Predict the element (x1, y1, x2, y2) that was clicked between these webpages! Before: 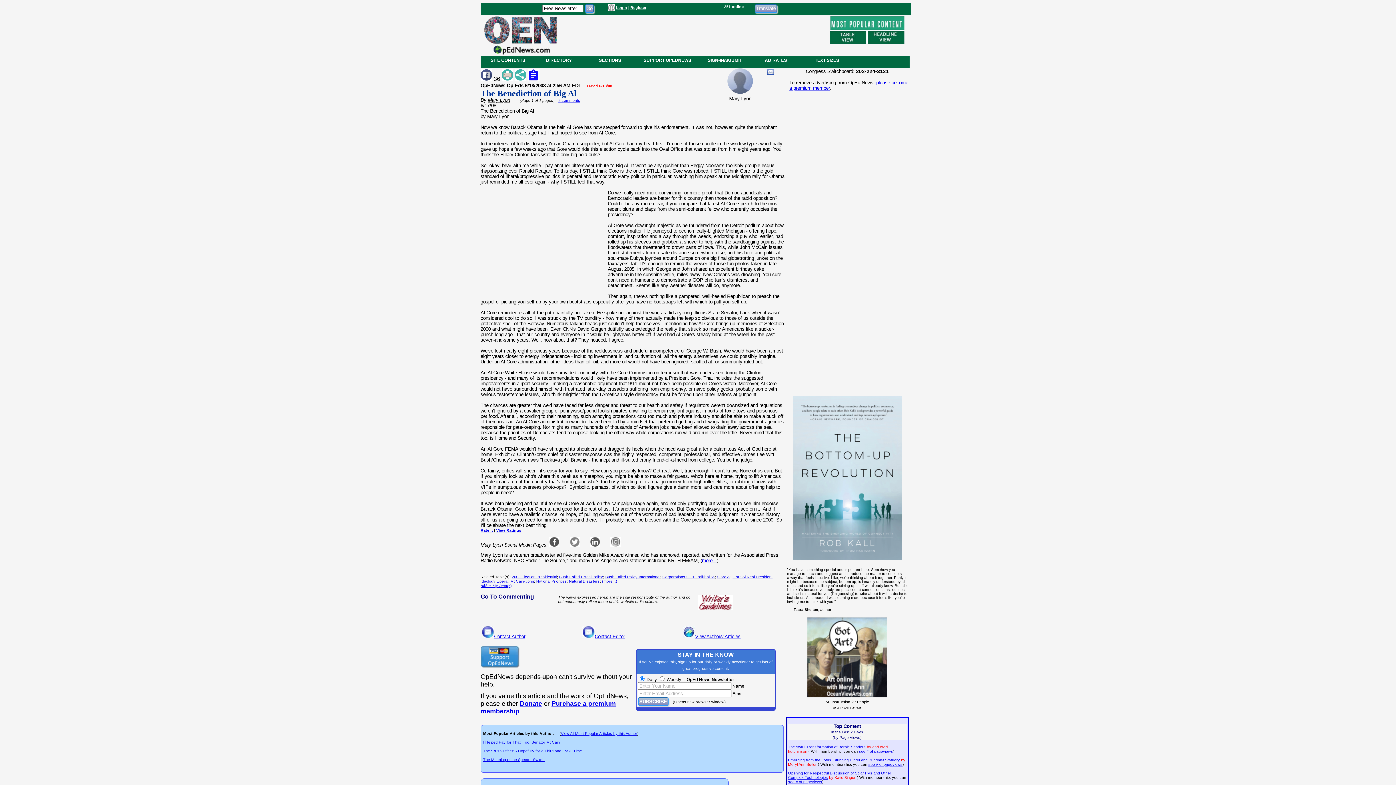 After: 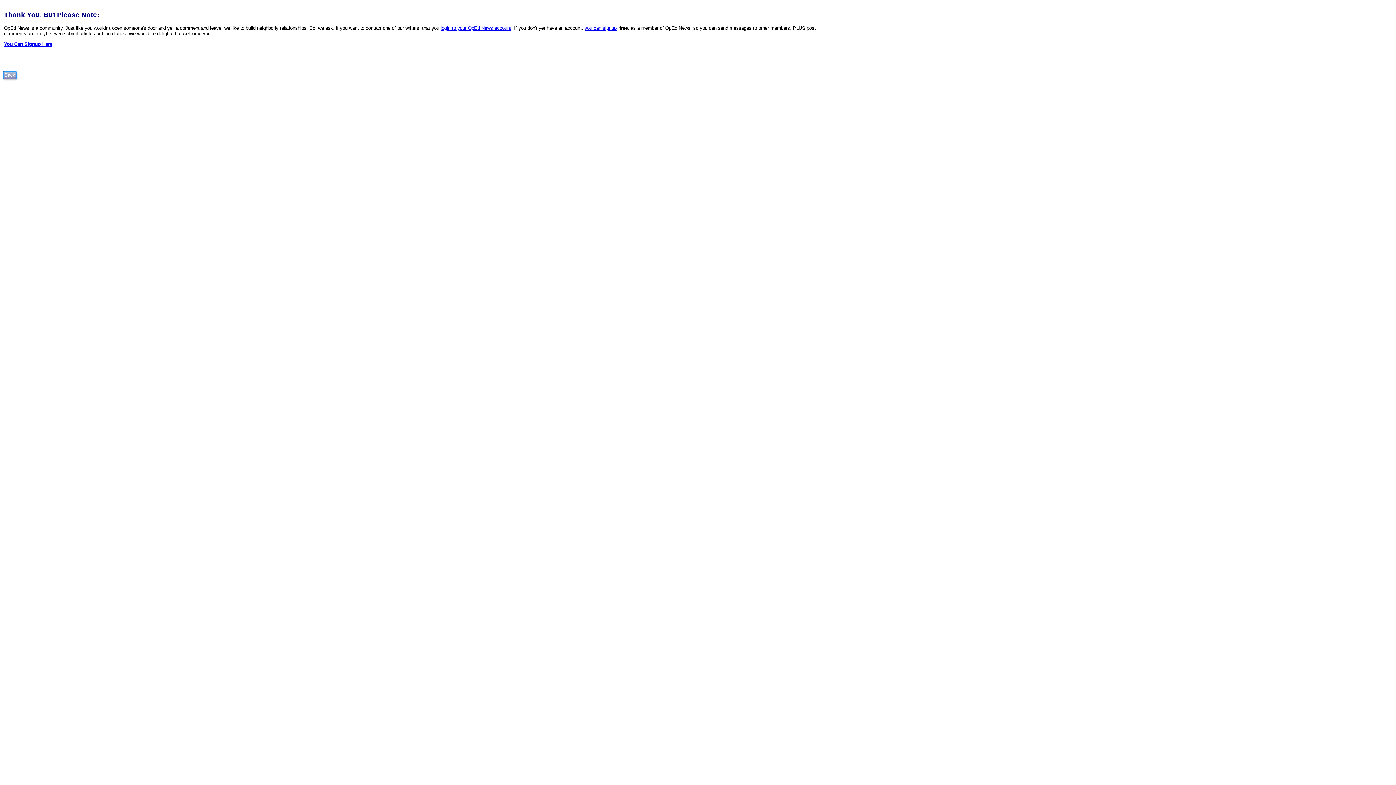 Action: bbox: (594, 634, 625, 639) label: Contact Editor